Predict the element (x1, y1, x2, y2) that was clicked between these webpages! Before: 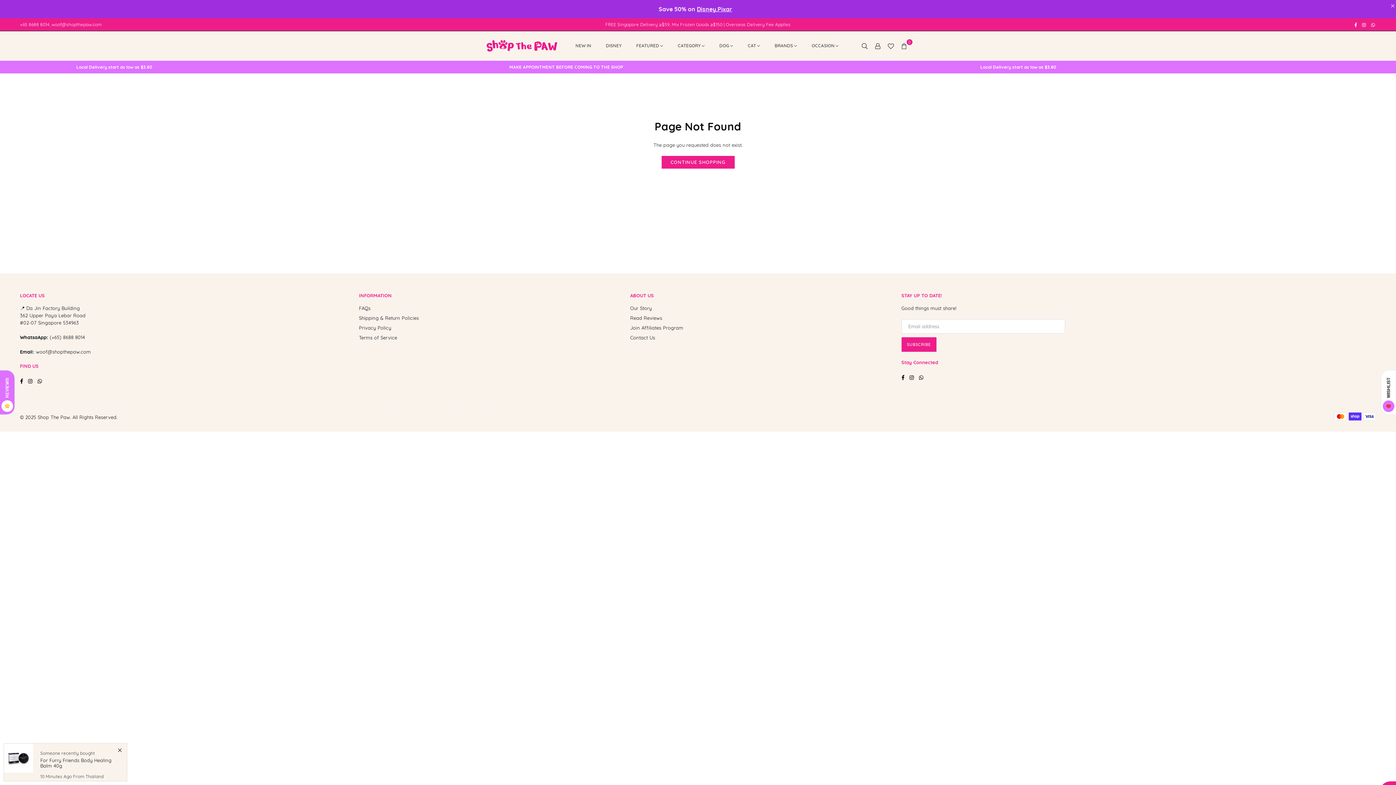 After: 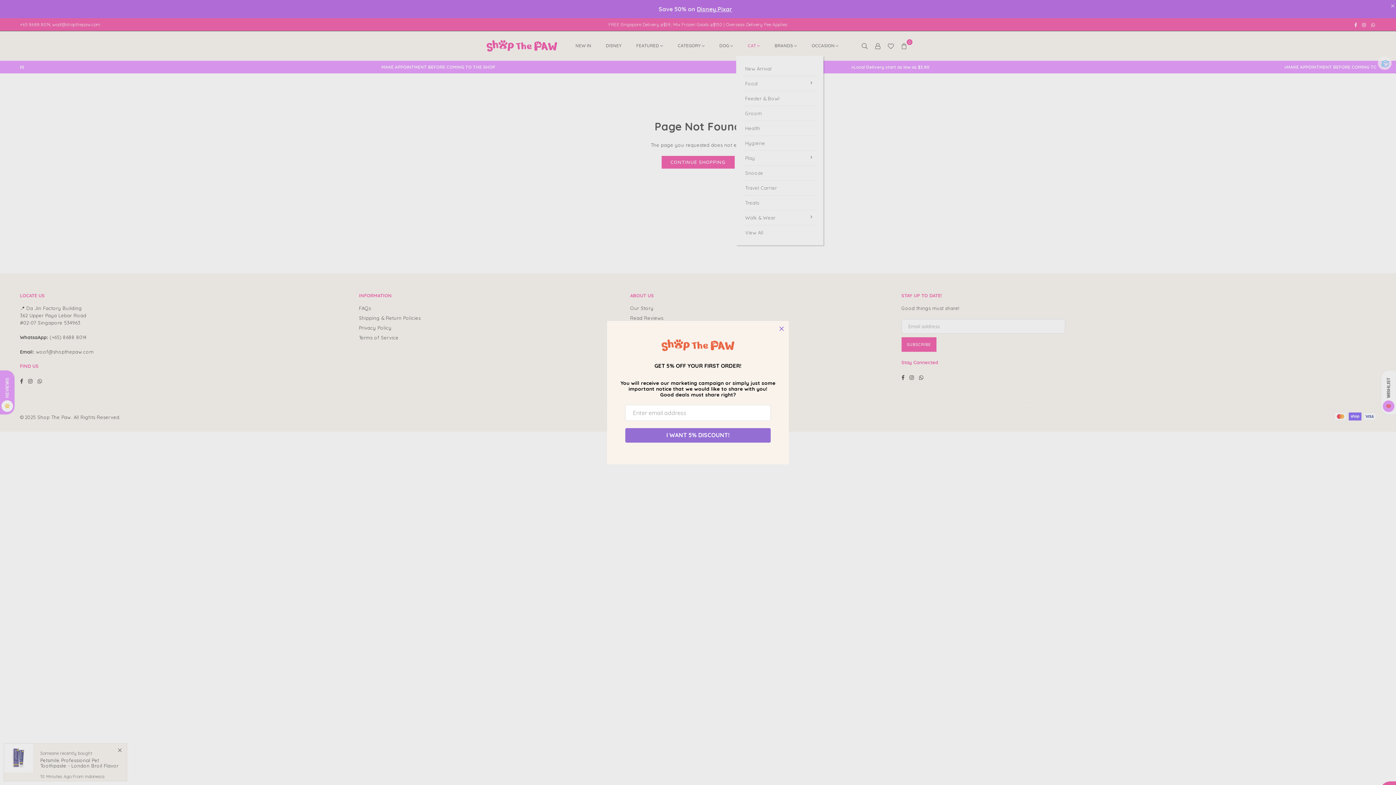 Action: label: CAT bbox: (742, 17, 765, 37)